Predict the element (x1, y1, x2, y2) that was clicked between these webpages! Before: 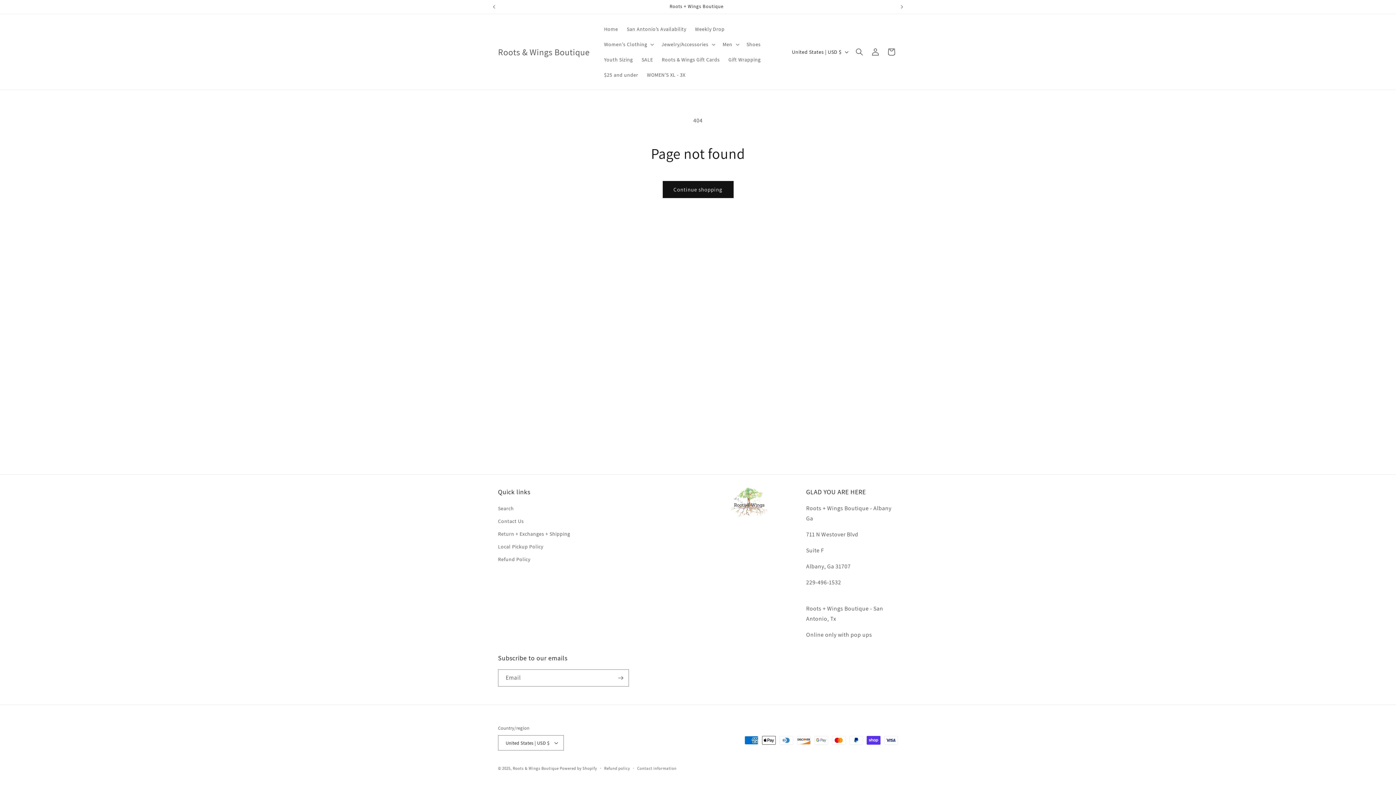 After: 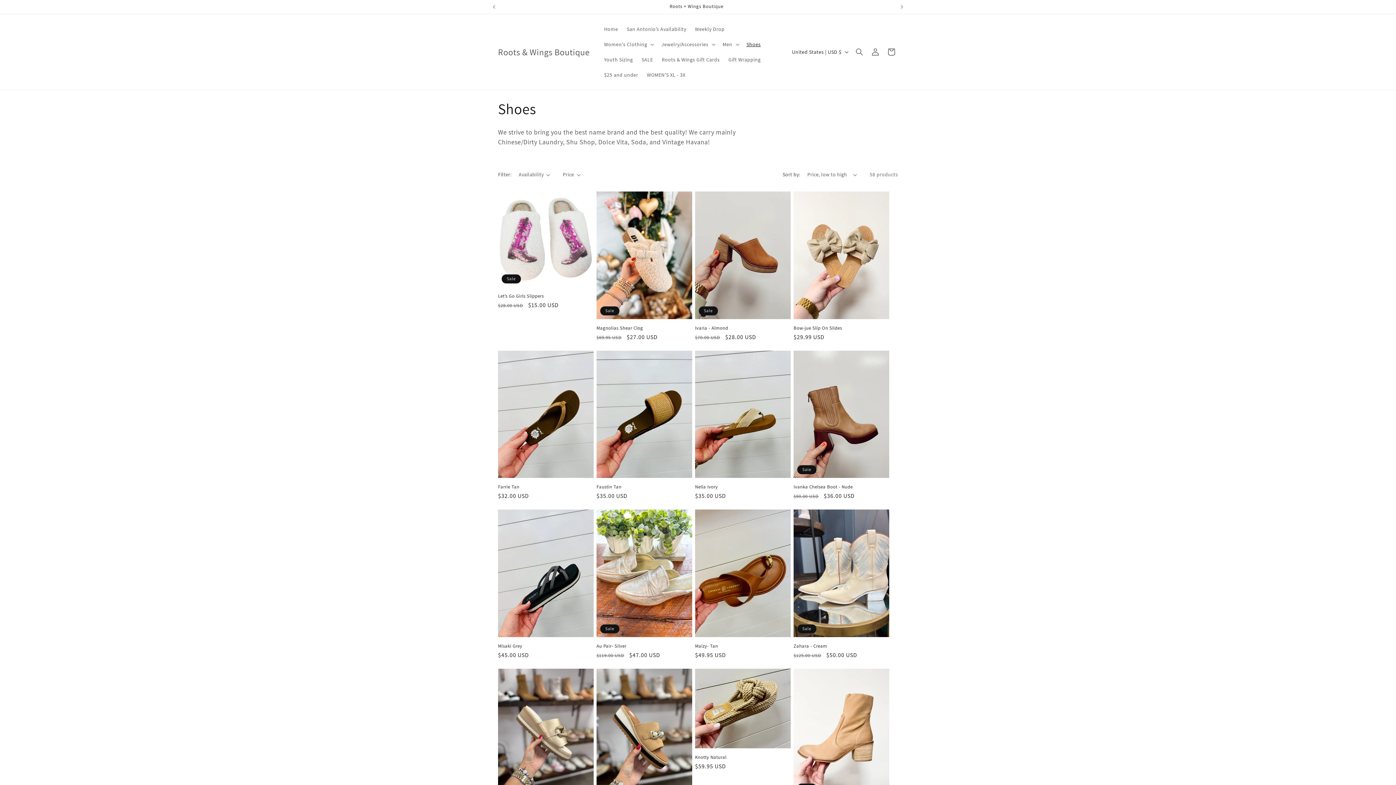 Action: bbox: (742, 36, 765, 52) label: Shoes